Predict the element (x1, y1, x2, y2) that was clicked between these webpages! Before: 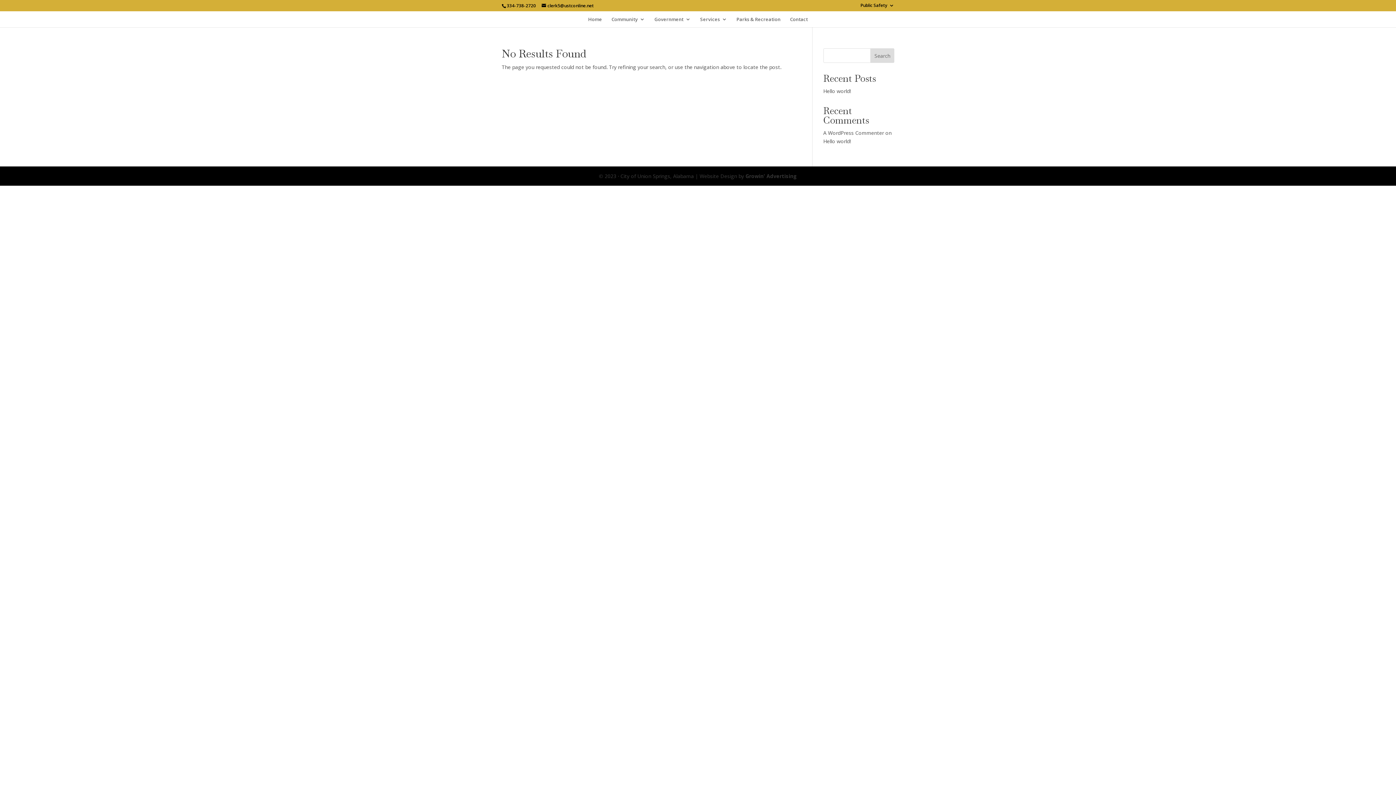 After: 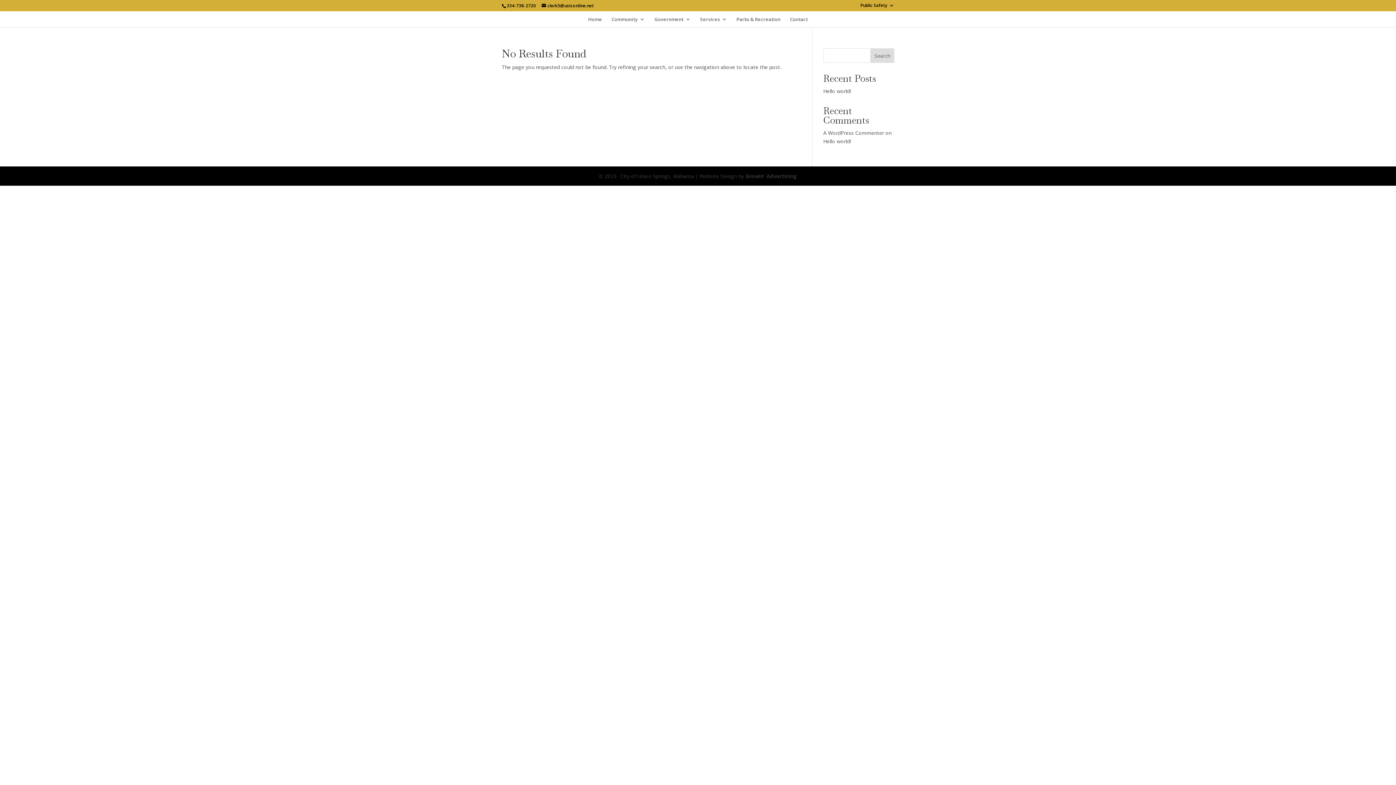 Action: bbox: (870, 48, 894, 62) label: Search